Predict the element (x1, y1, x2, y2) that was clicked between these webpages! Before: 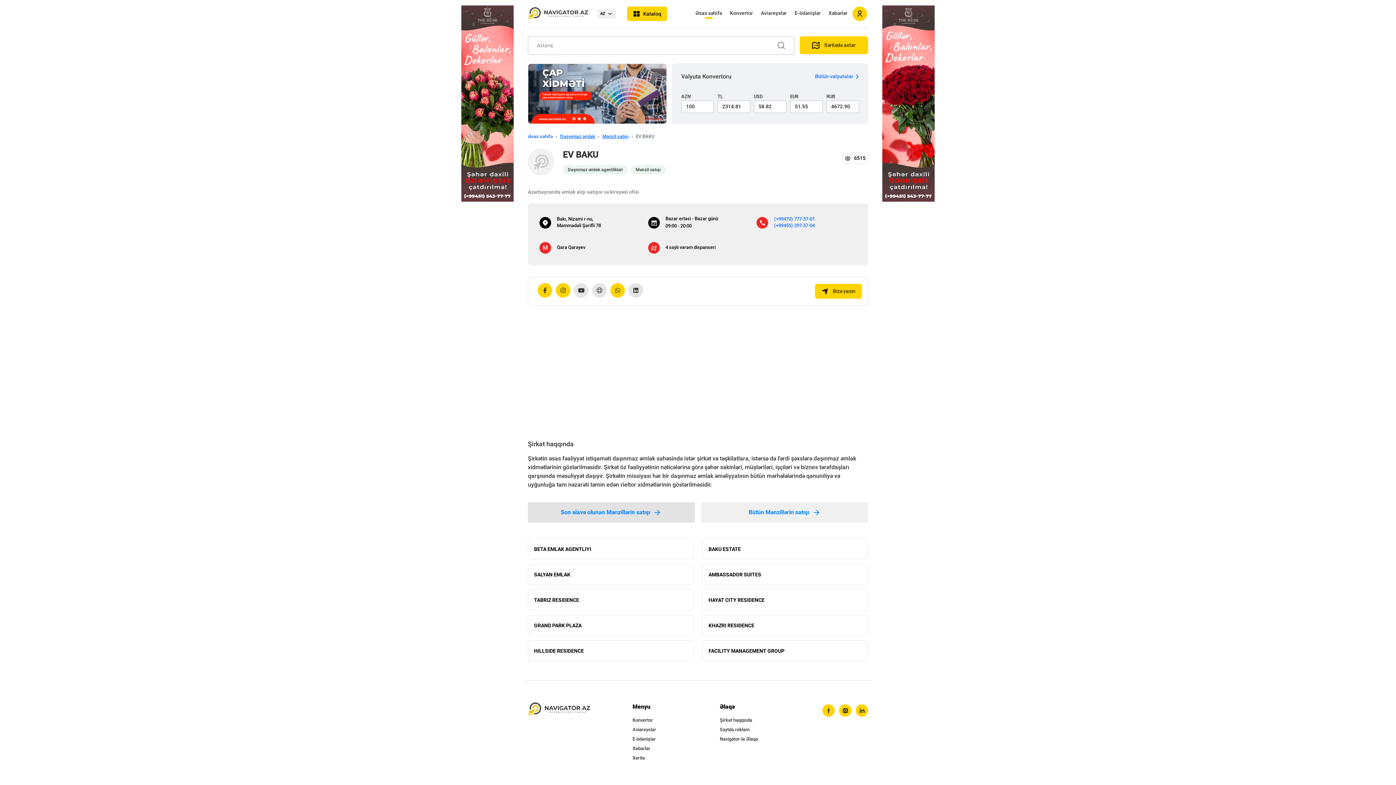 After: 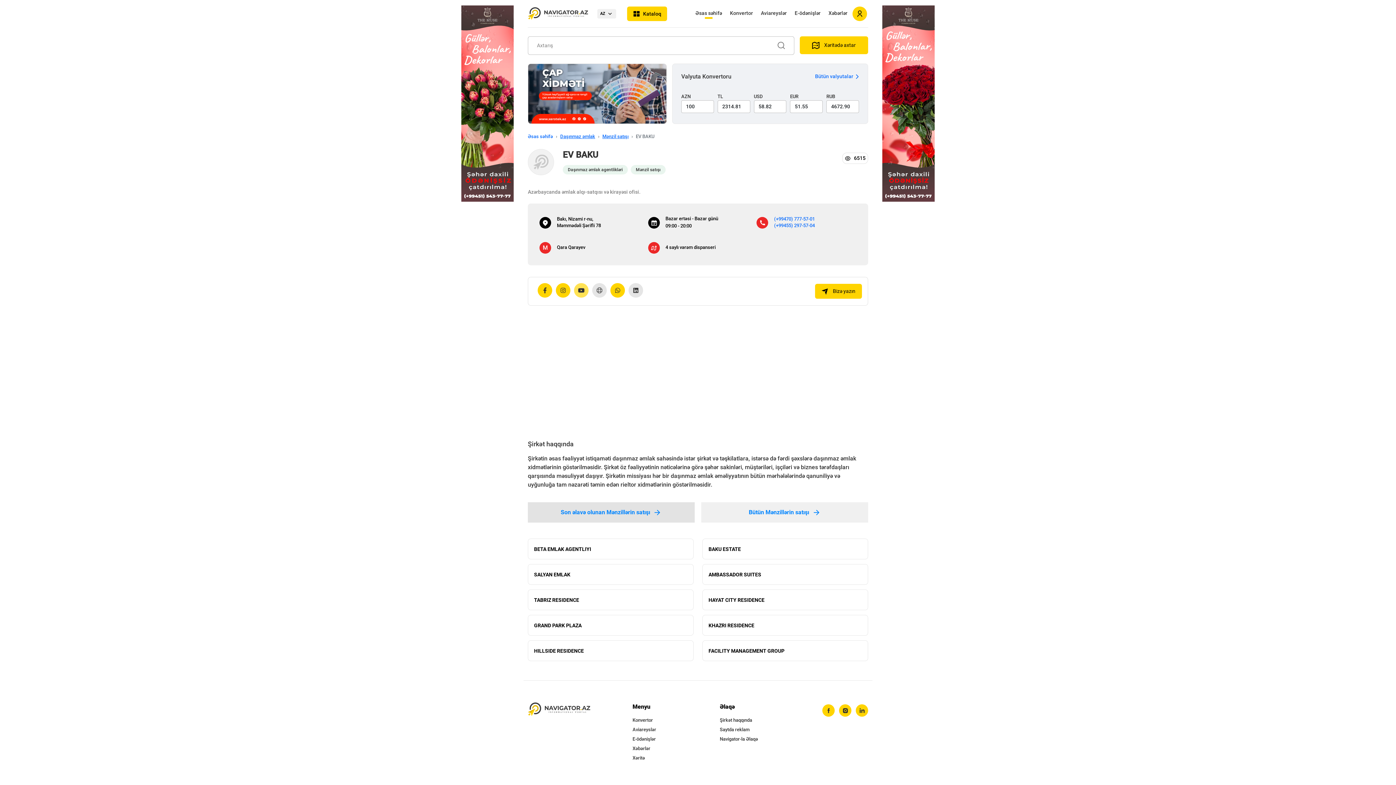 Action: bbox: (574, 283, 588, 297)